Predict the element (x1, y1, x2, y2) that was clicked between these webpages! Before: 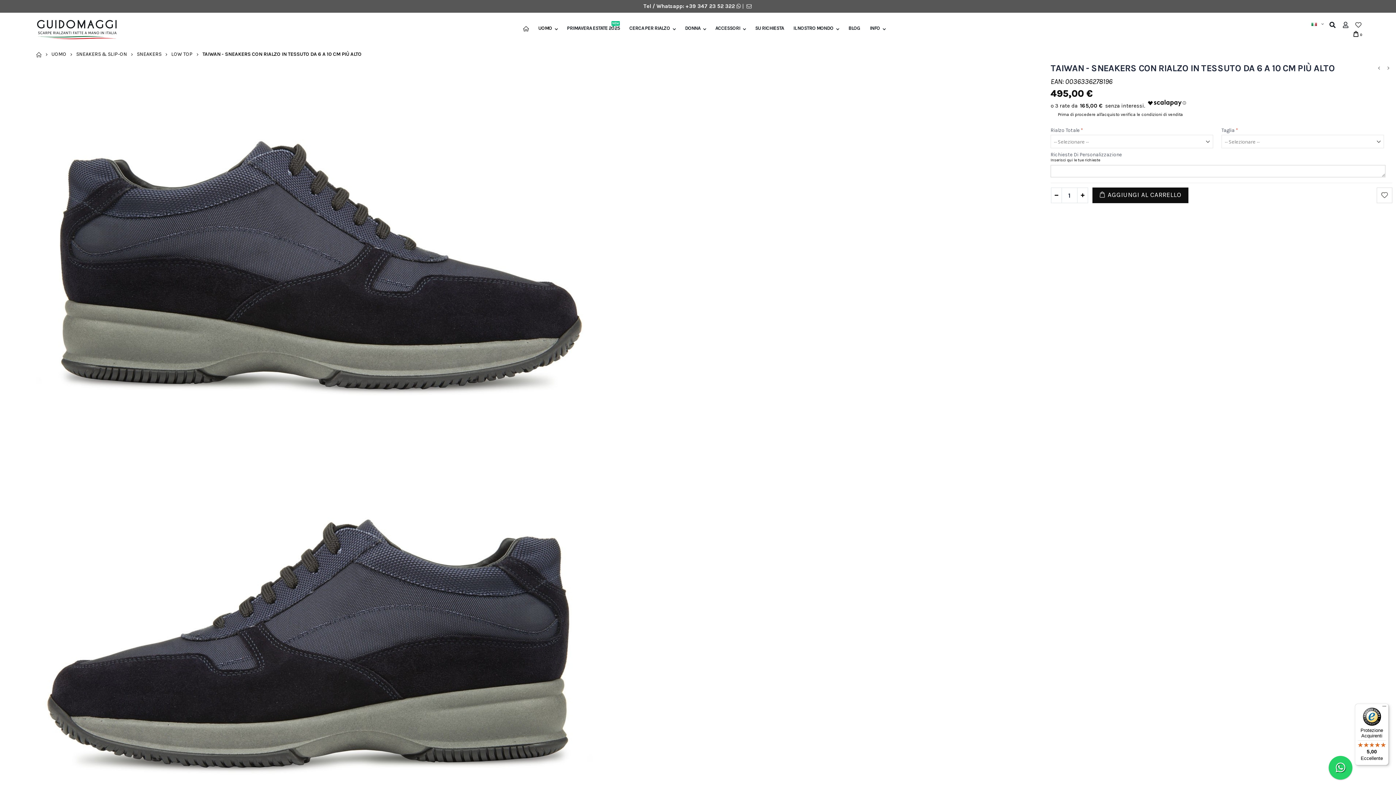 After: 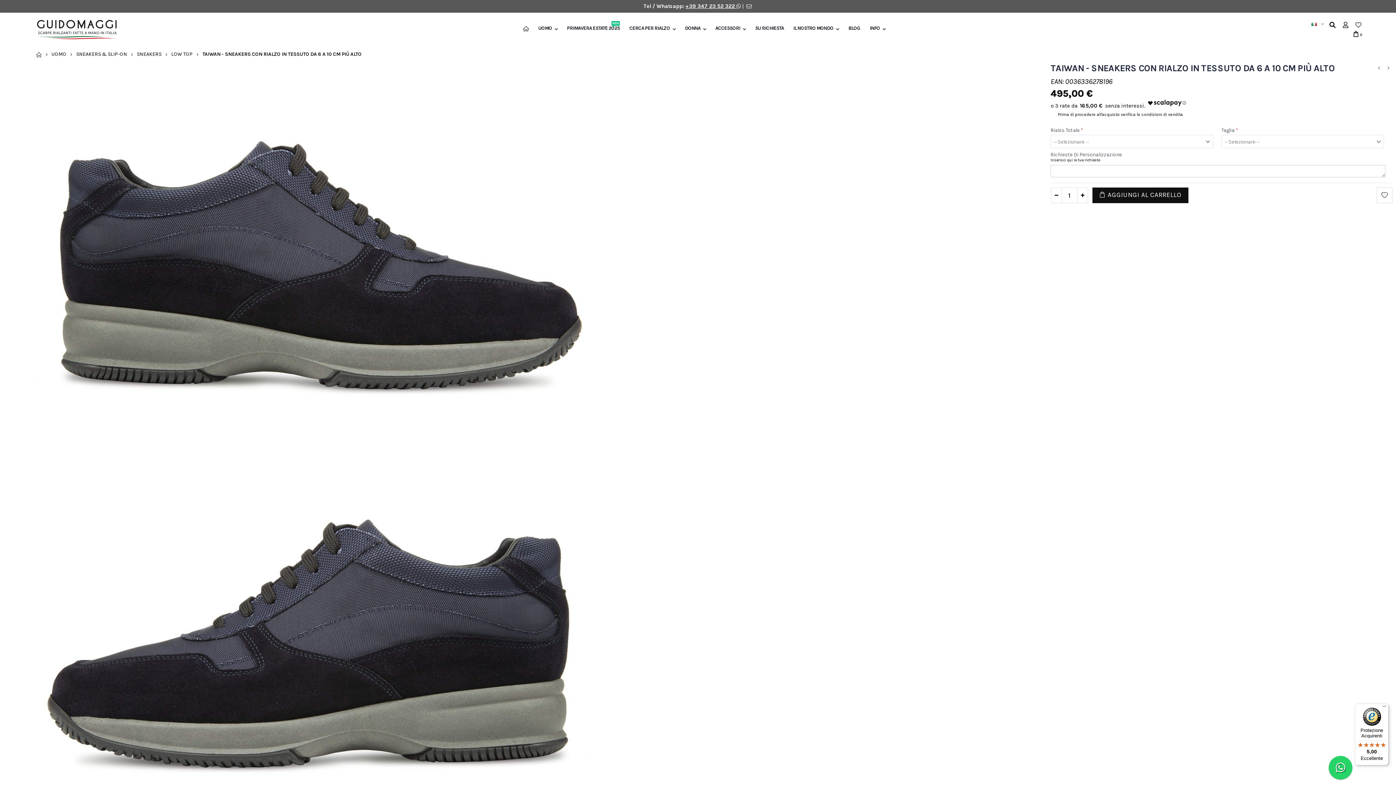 Action: bbox: (685, 2, 736, 9) label: +39 347 23 52 322 